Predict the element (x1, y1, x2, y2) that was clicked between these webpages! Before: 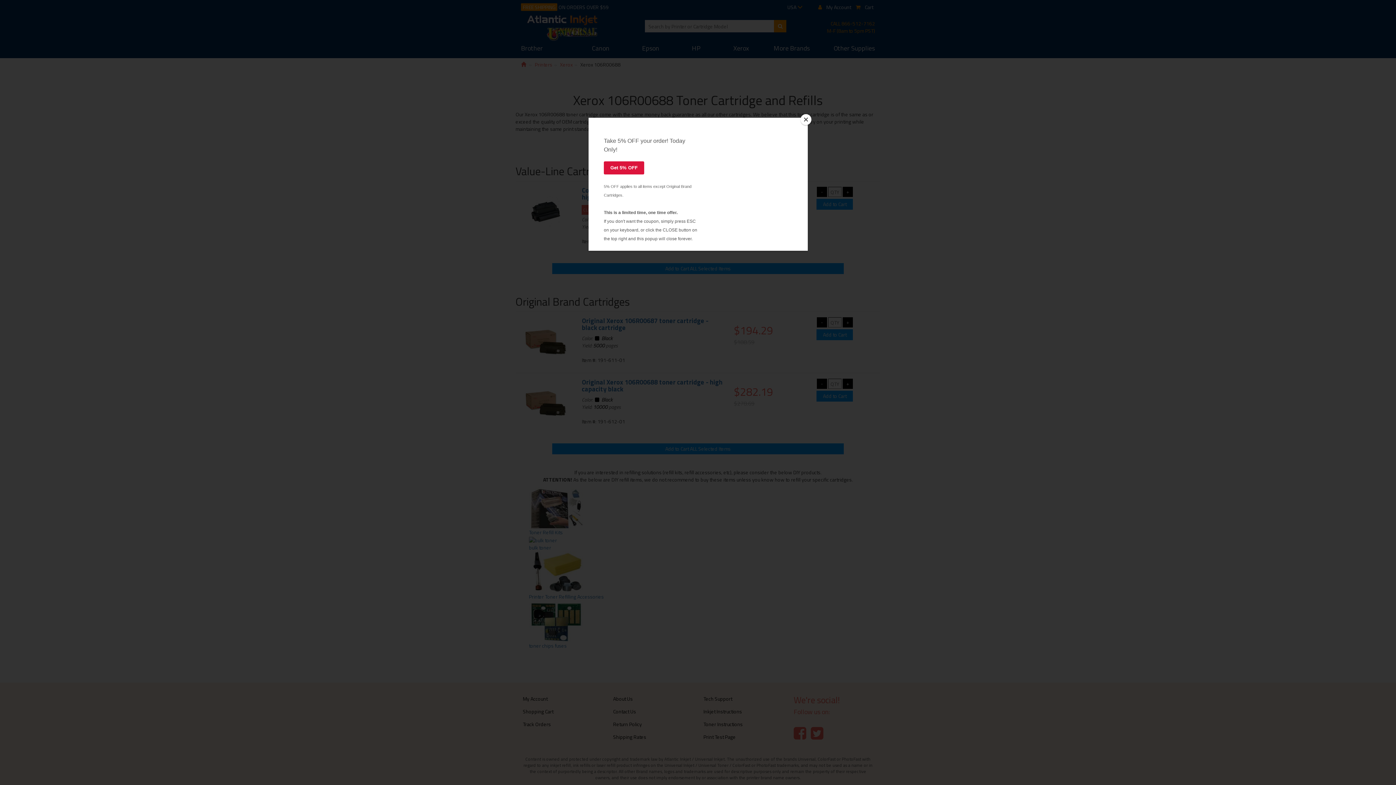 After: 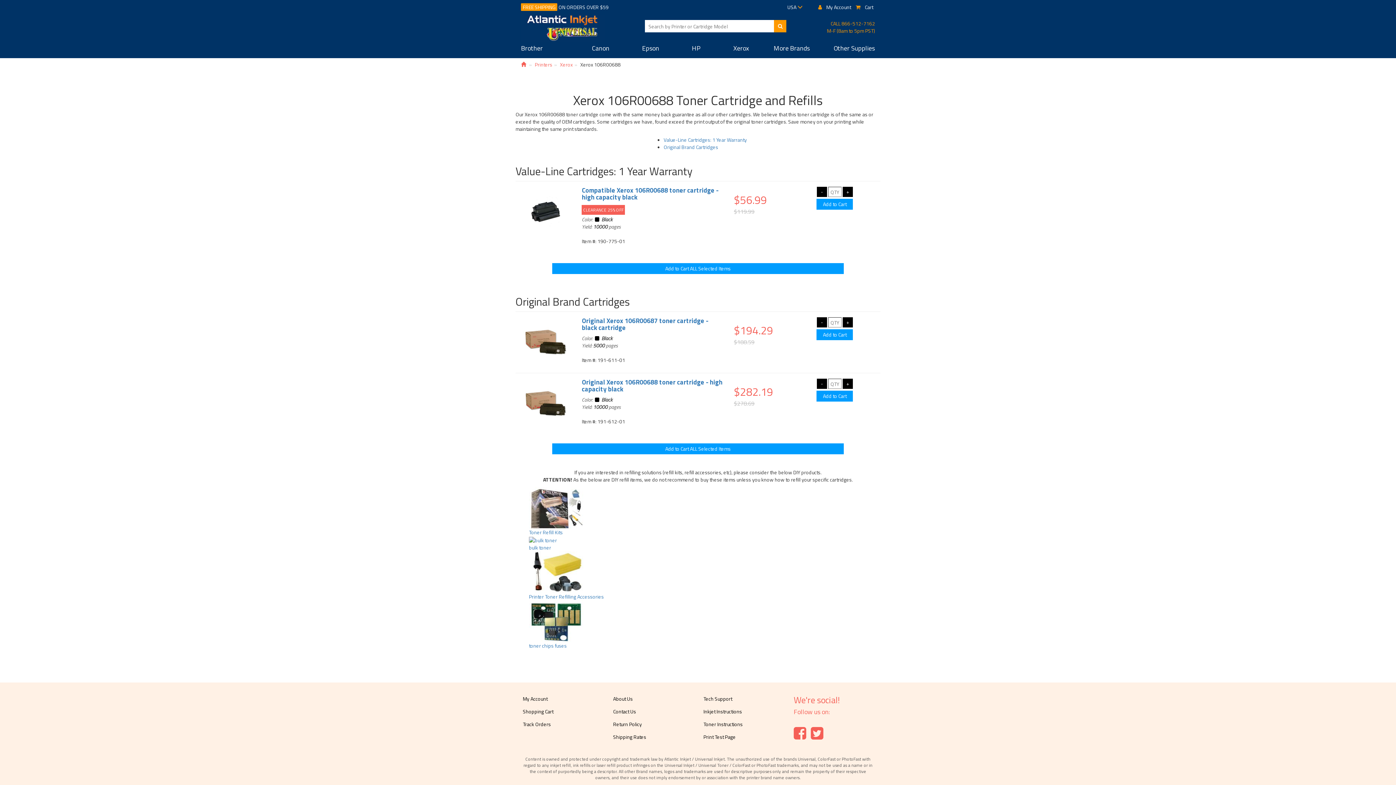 Action: bbox: (800, 114, 811, 125) label: Close